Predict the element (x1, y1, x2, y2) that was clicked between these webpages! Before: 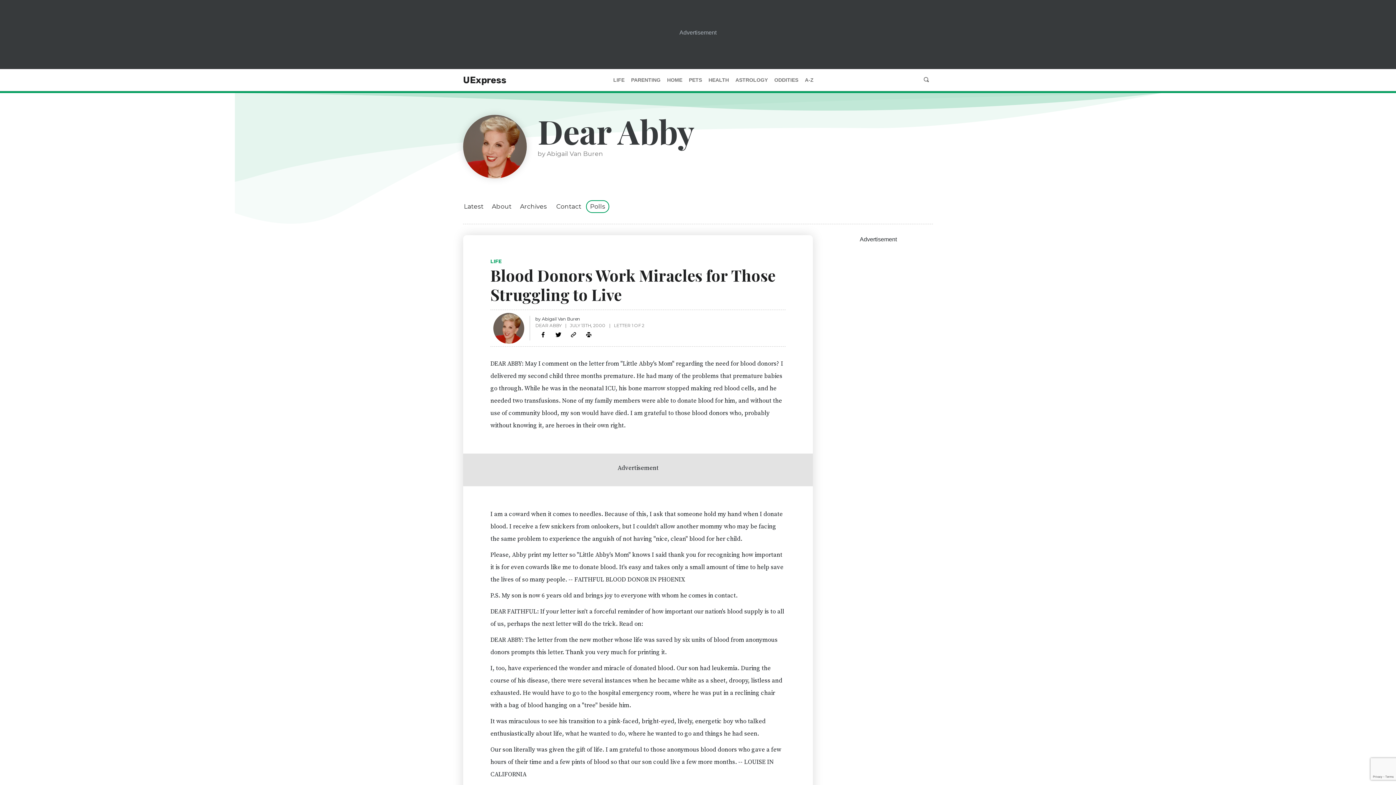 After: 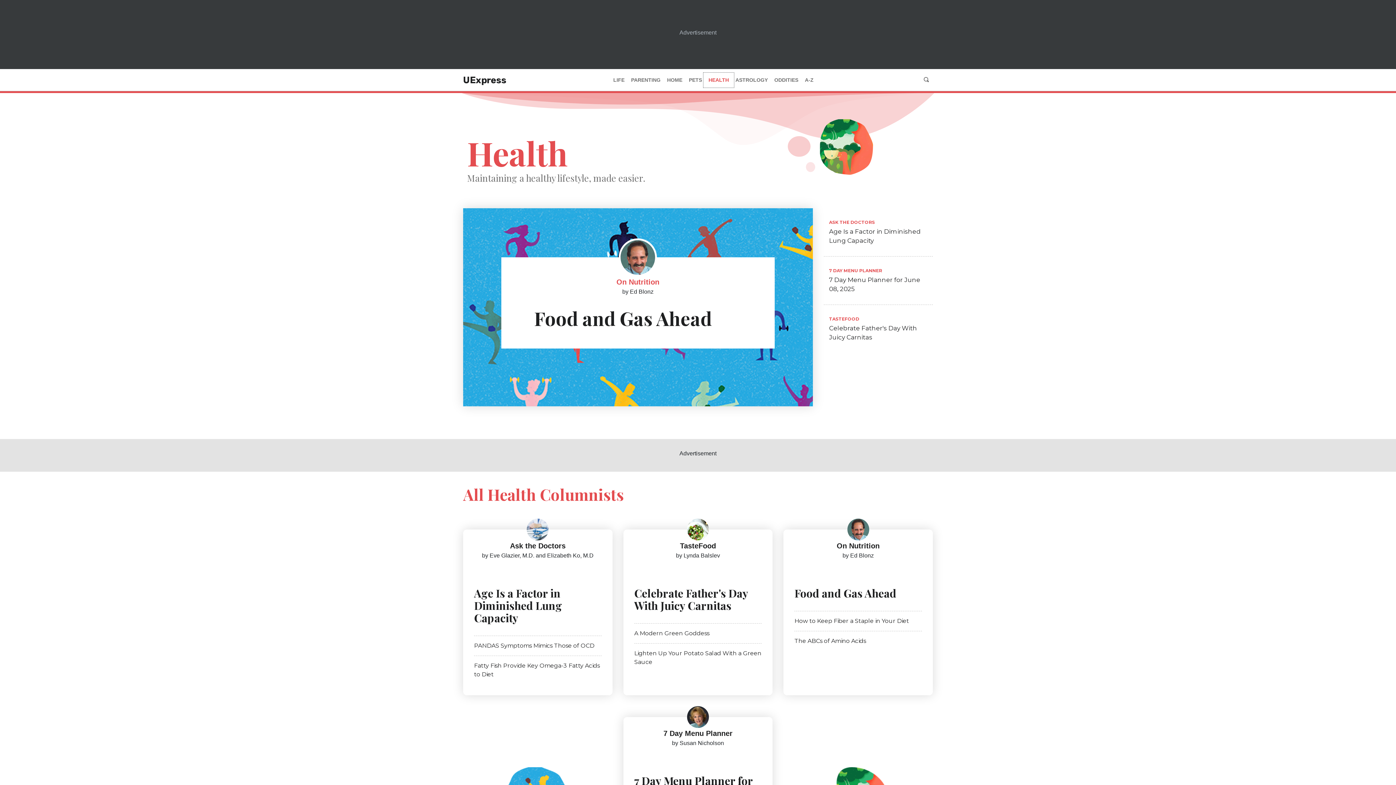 Action: label: HEALTH bbox: (705, 74, 732, 85)